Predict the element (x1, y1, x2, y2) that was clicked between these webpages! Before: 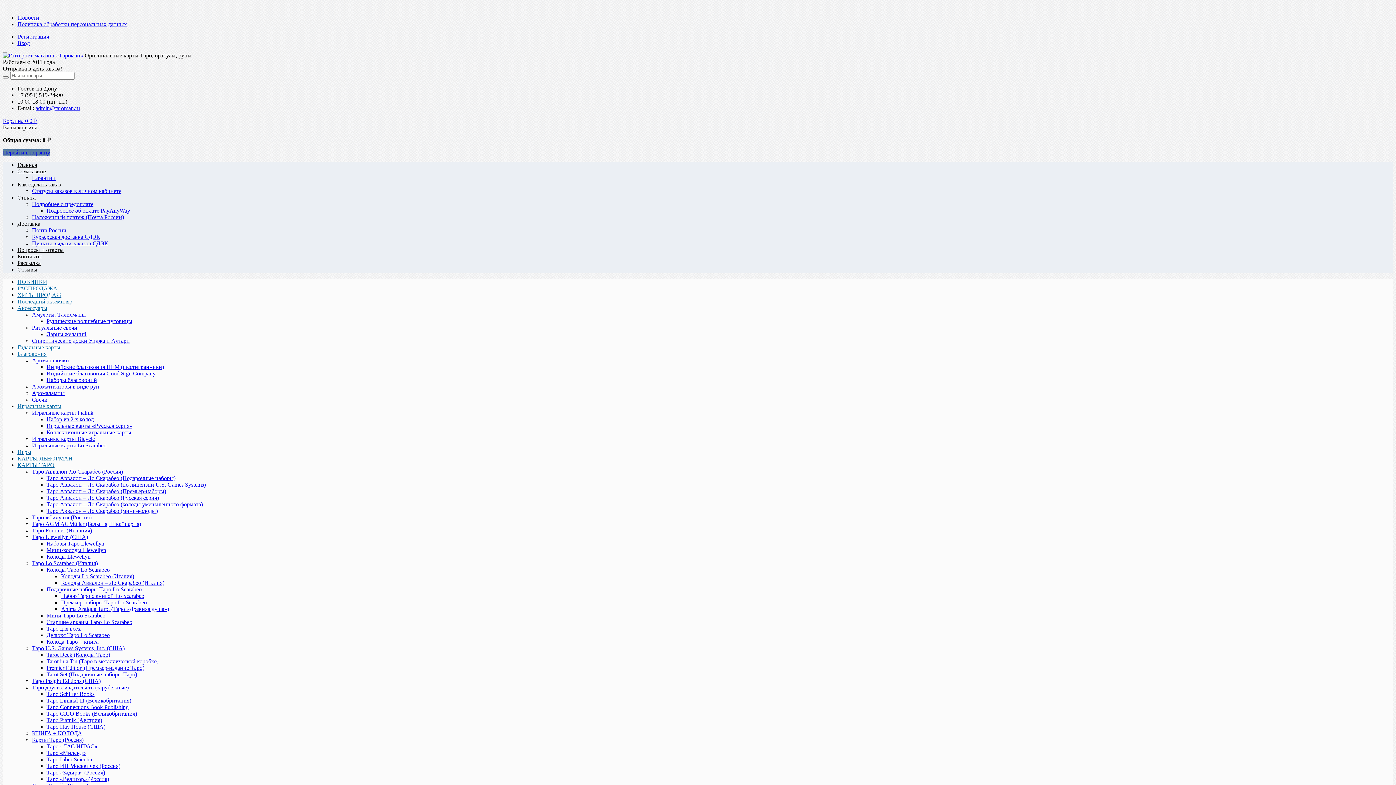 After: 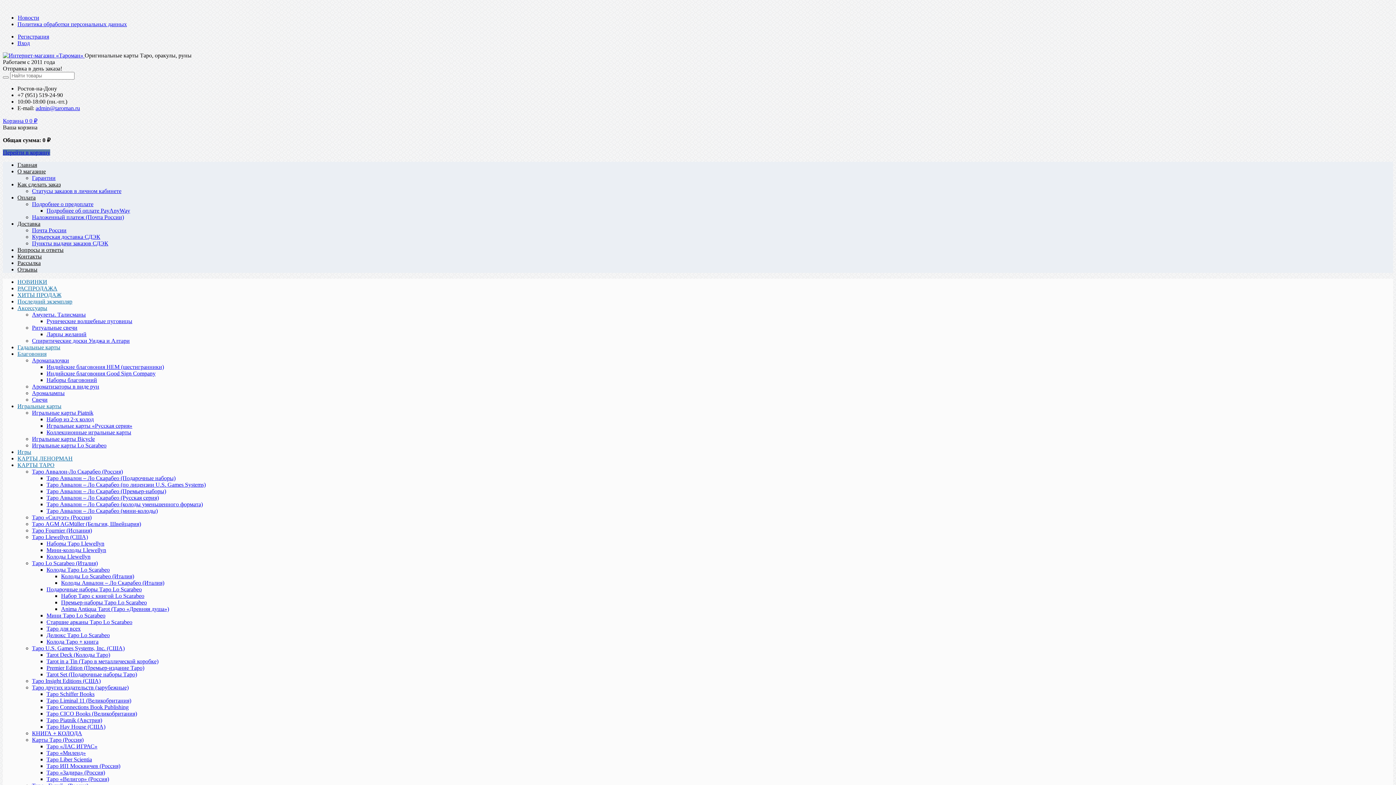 Action: bbox: (46, 638, 98, 645) label: Колода Таро + книга